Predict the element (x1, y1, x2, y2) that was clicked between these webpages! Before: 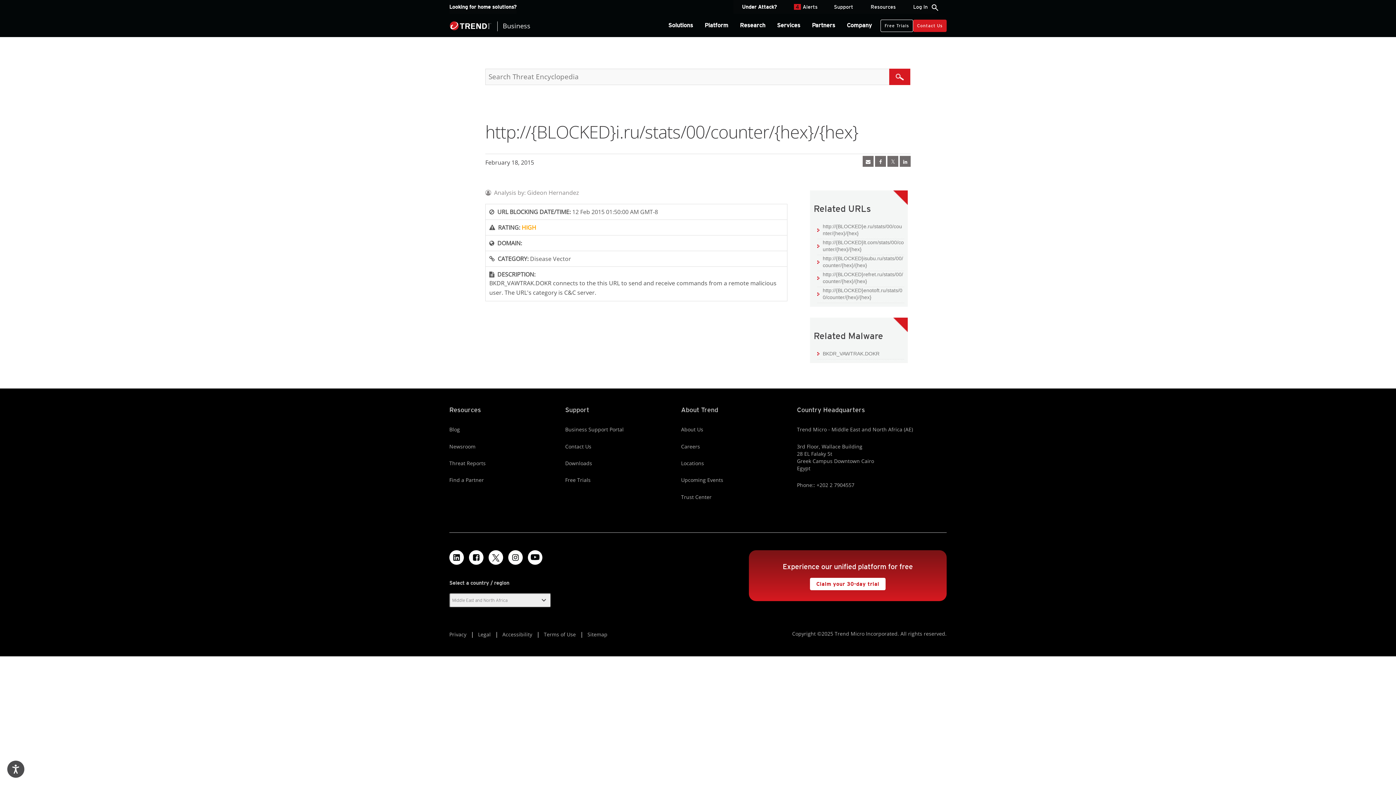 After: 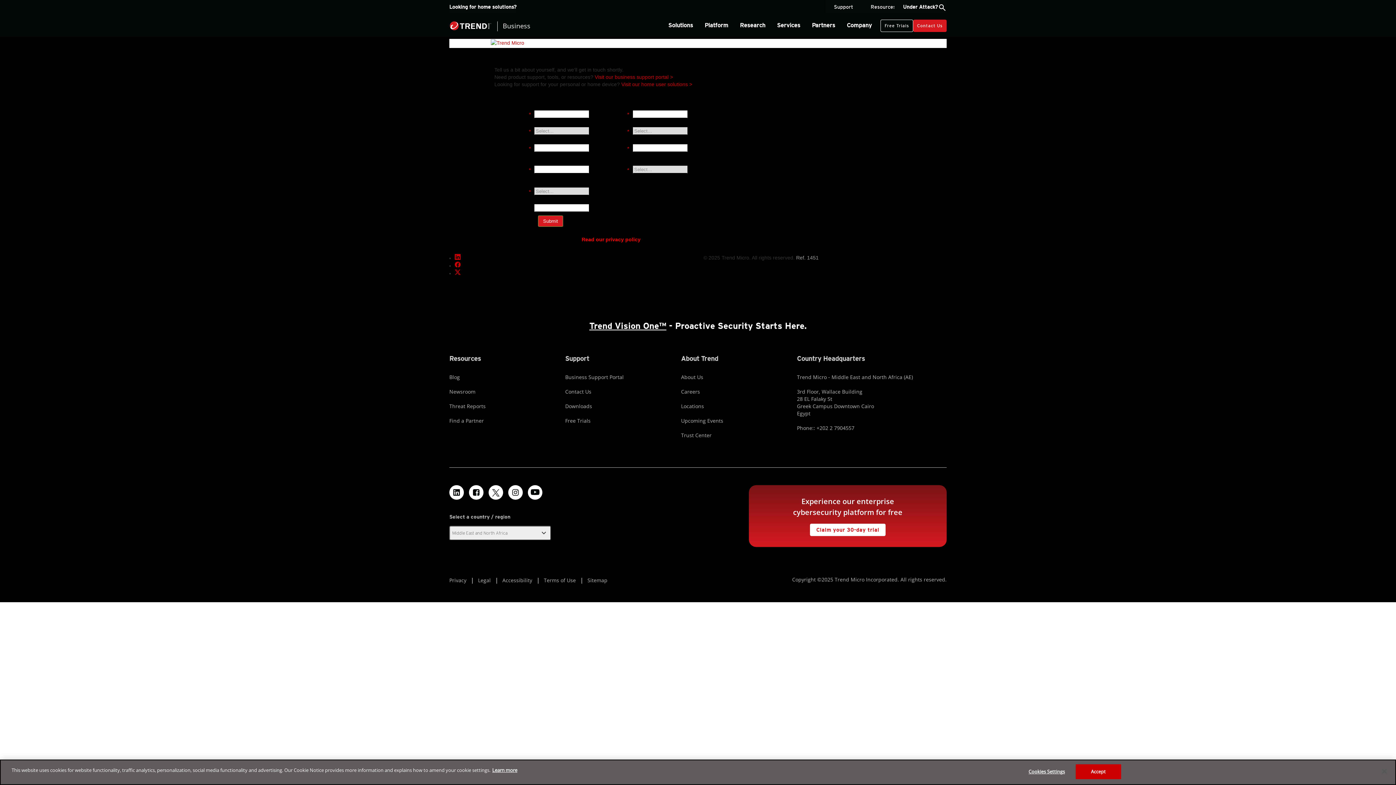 Action: label: Contact Us bbox: (913, 19, 946, 31)